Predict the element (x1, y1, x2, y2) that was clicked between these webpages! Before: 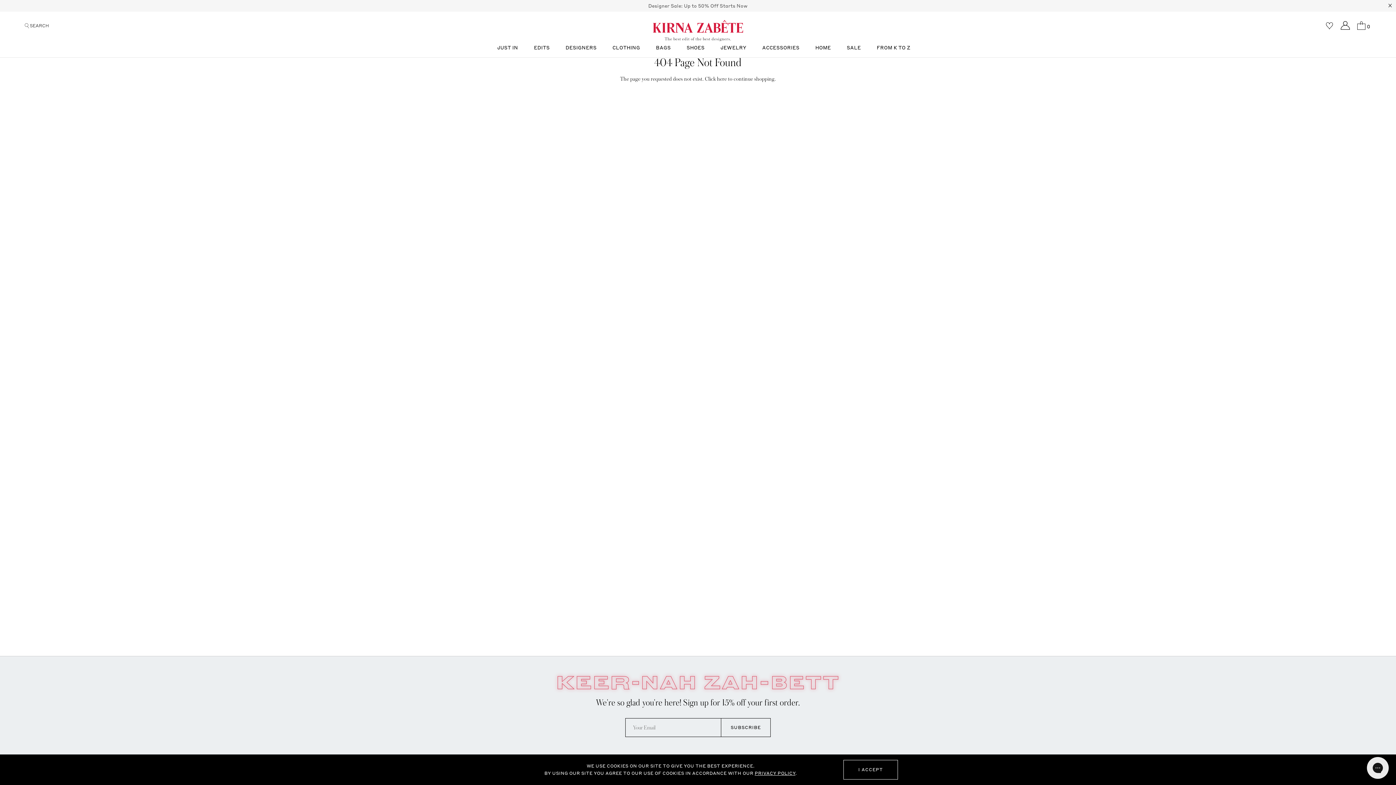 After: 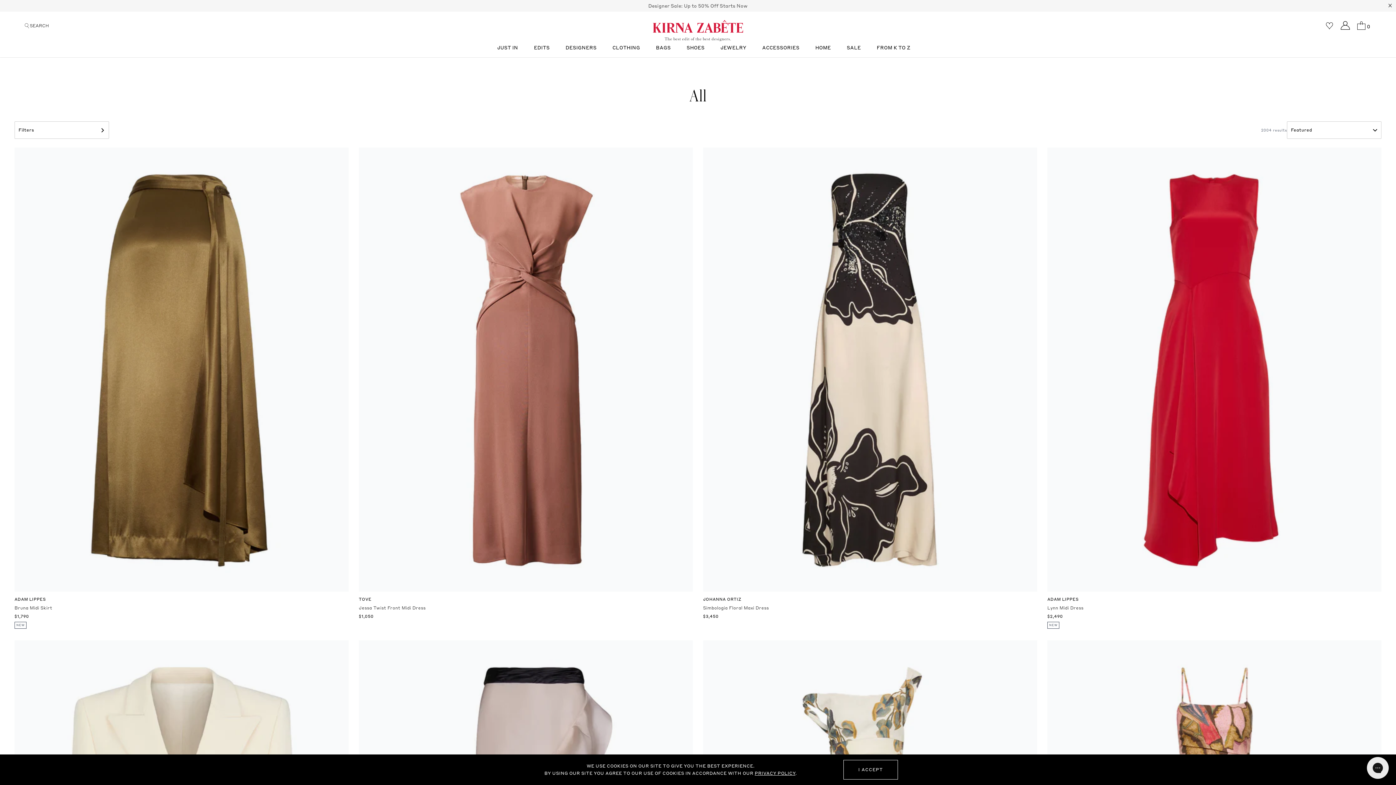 Action: label: here bbox: (717, 76, 727, 81)